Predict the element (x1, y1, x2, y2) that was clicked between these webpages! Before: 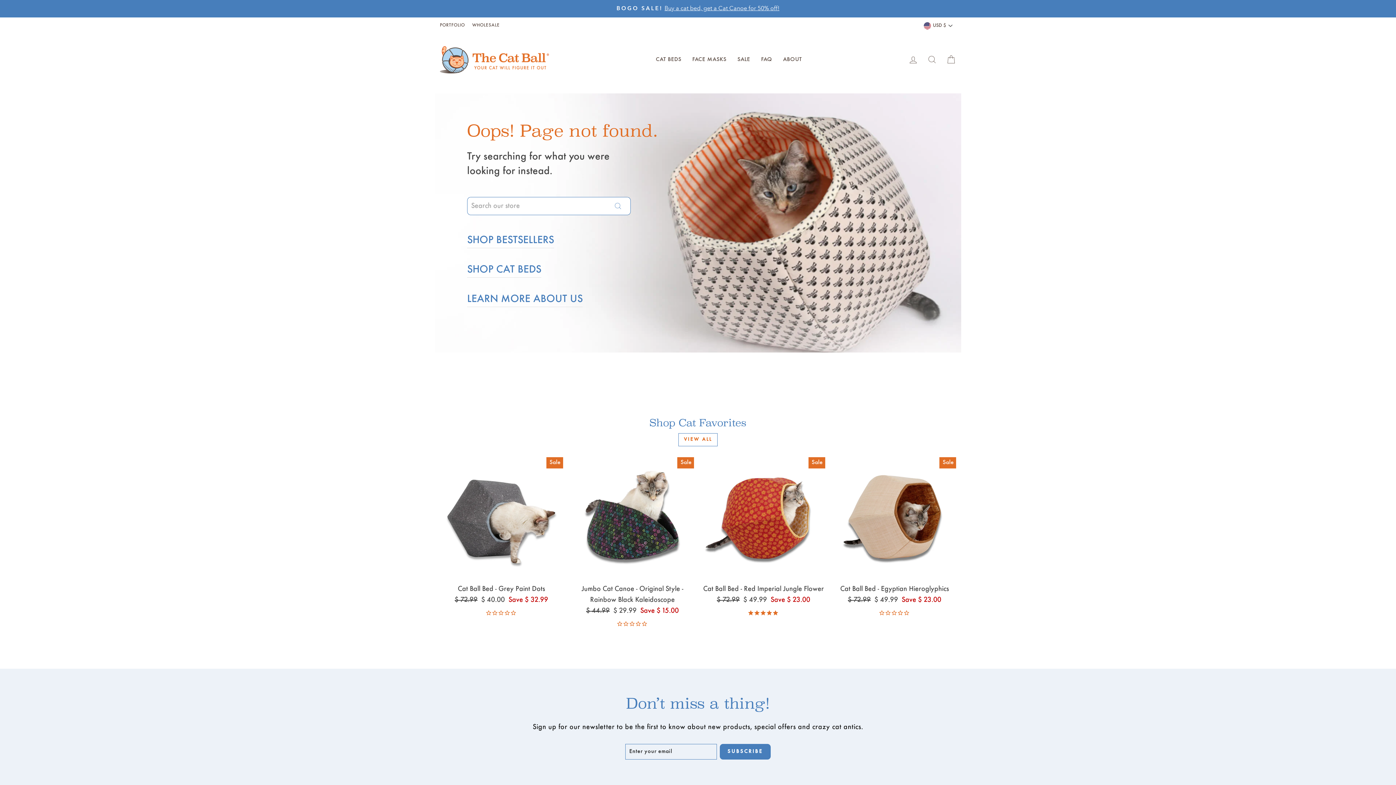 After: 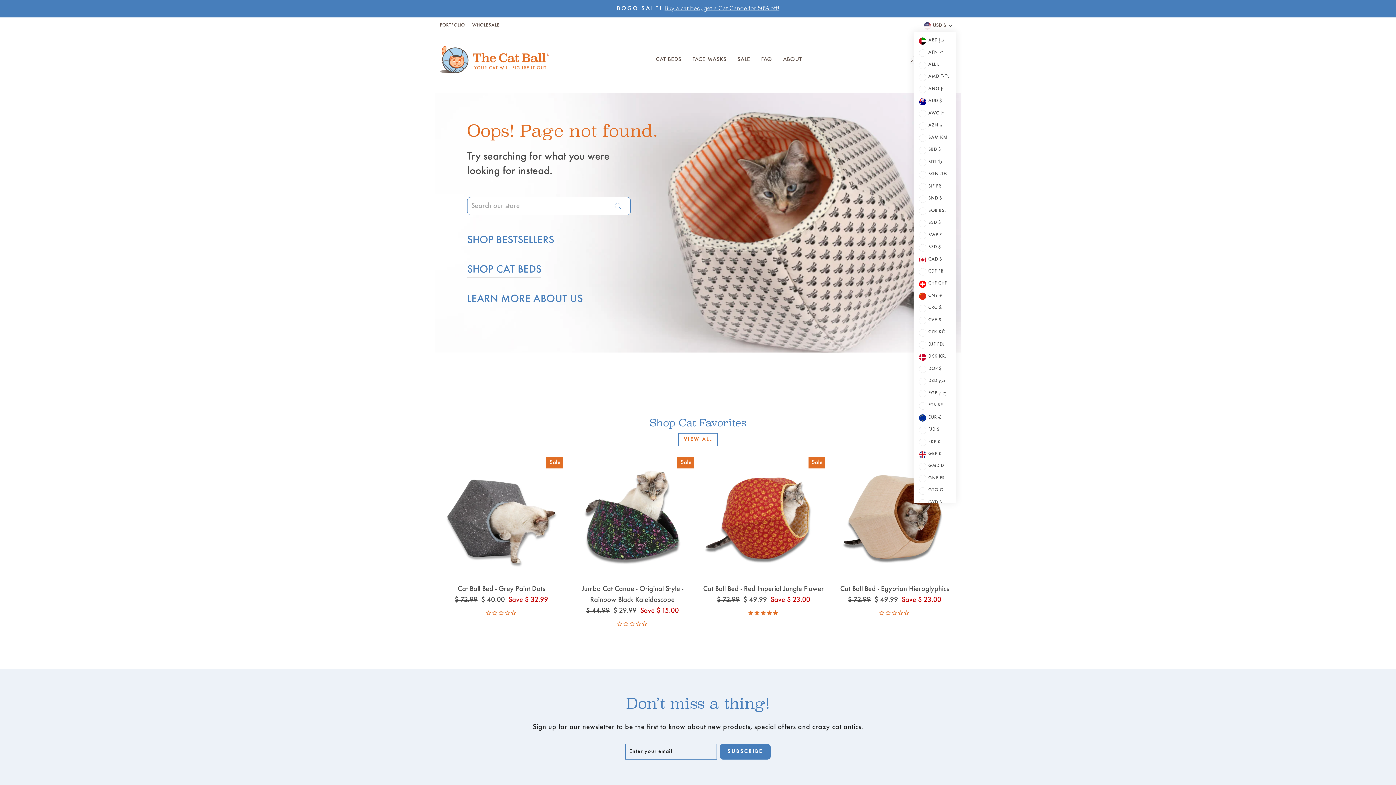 Action: label: USD $ bbox: (921, 20, 956, 31)